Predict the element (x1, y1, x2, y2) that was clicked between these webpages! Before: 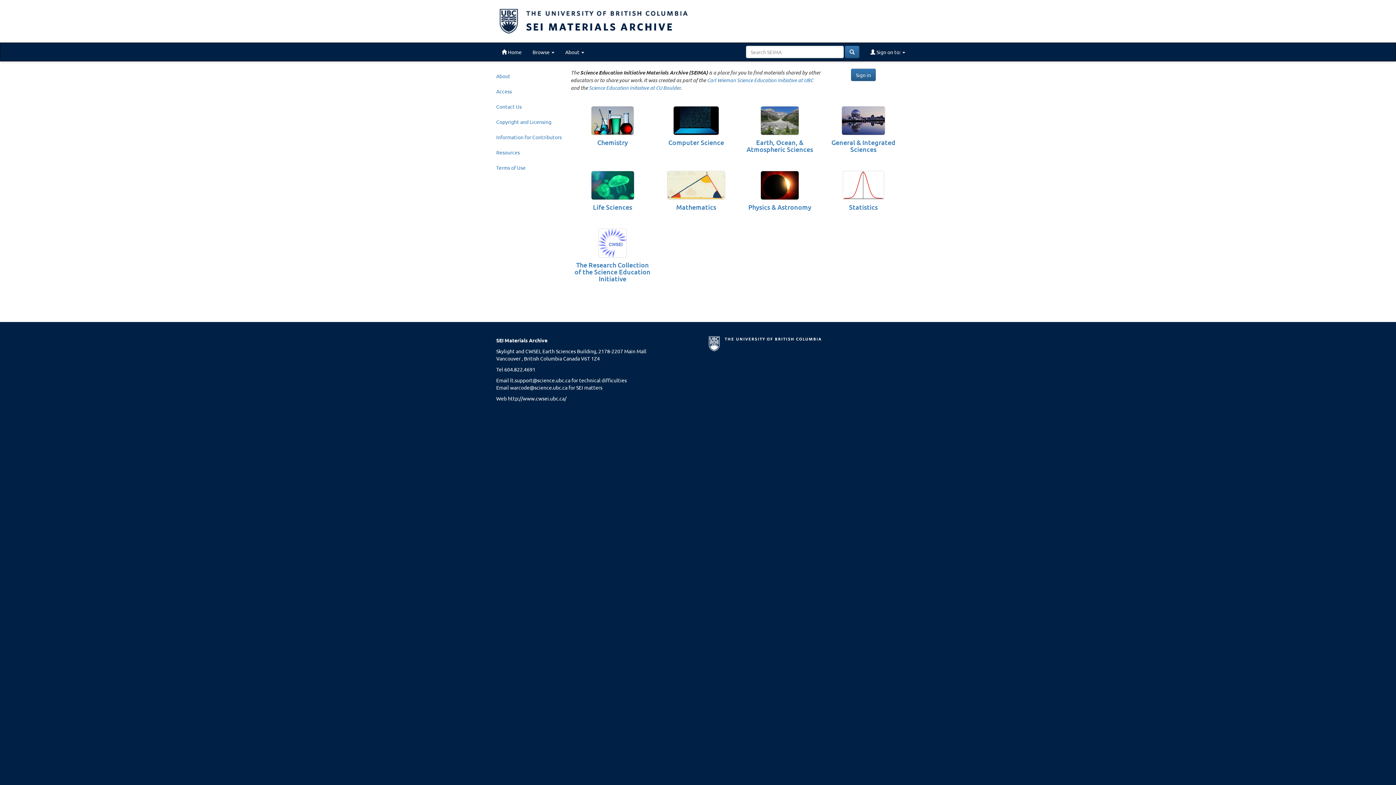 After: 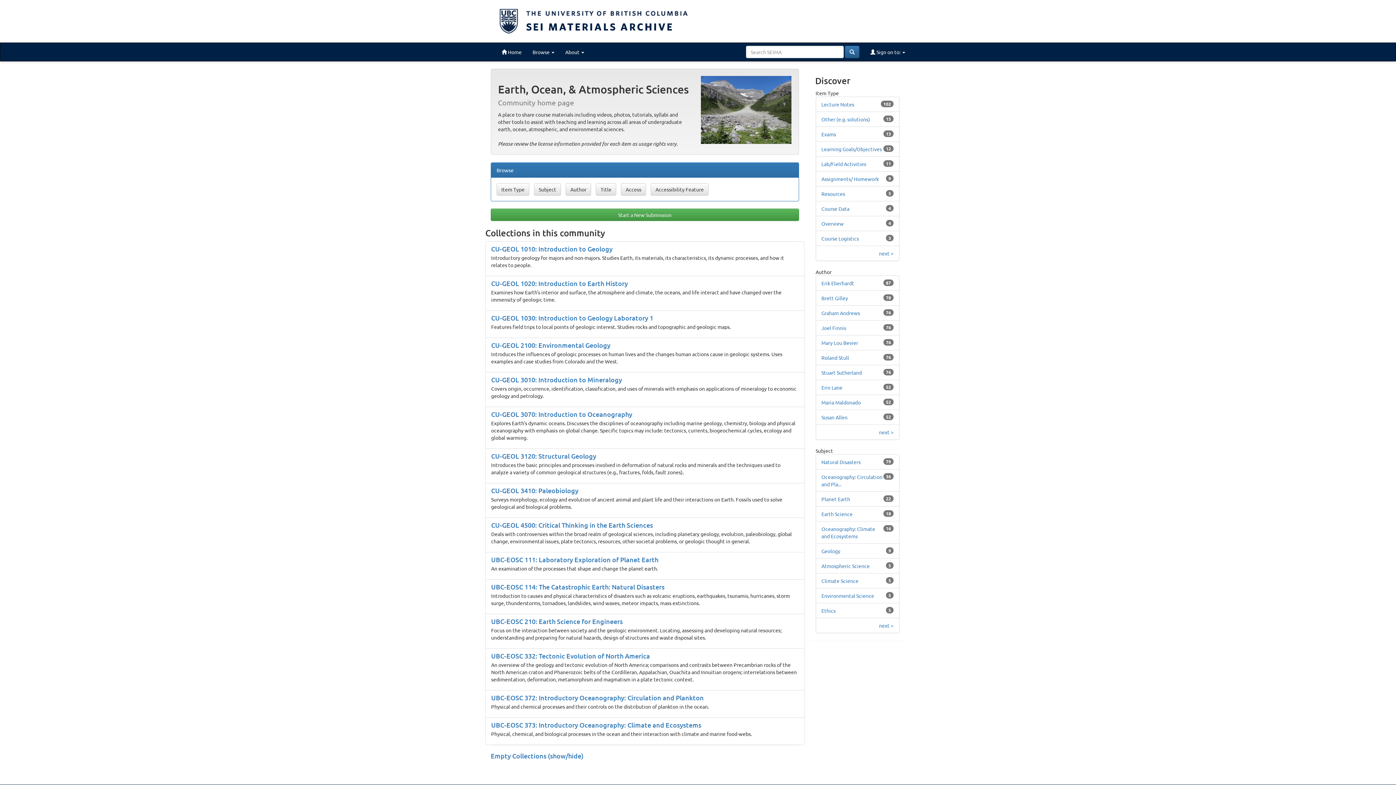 Action: label: Earth, Ocean, & Atmospheric Sciences bbox: (738, 102, 821, 160)